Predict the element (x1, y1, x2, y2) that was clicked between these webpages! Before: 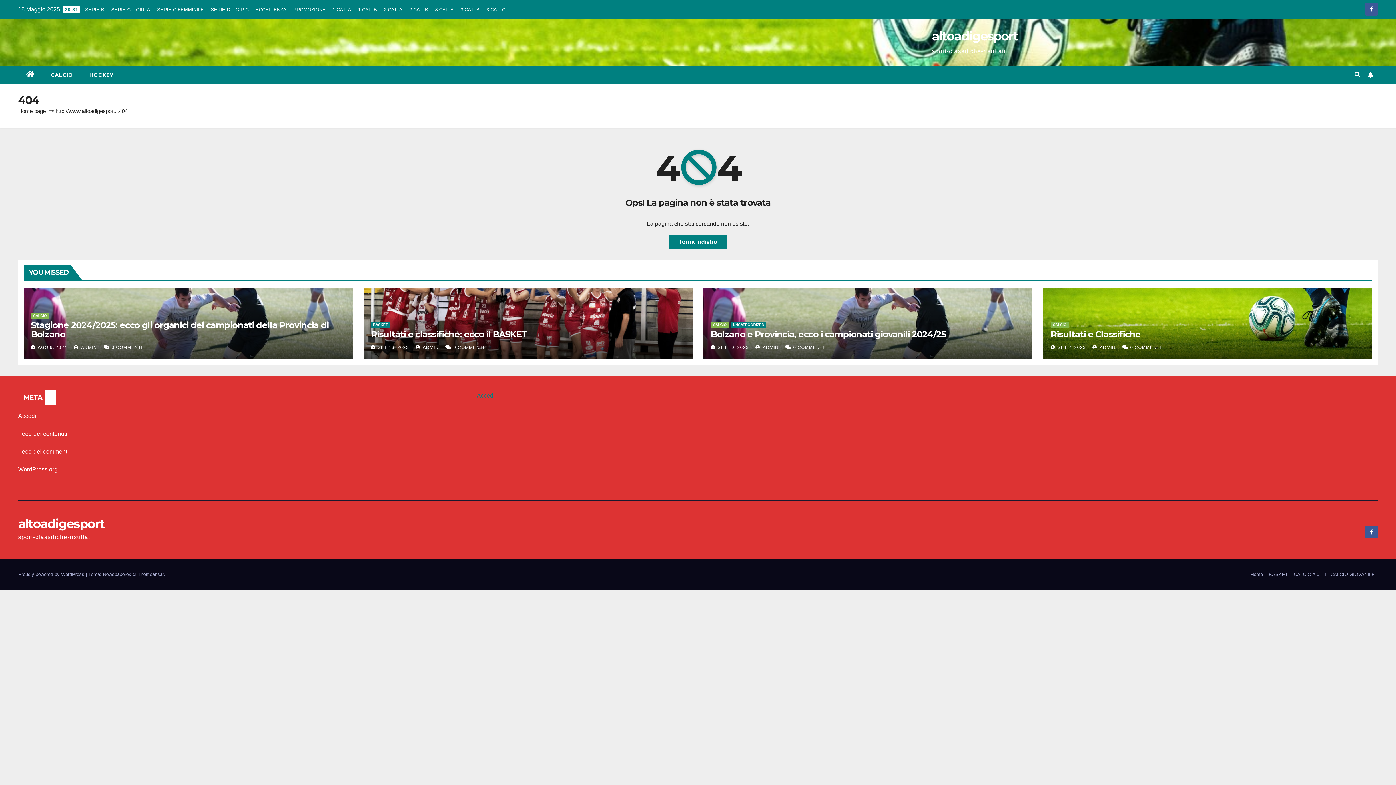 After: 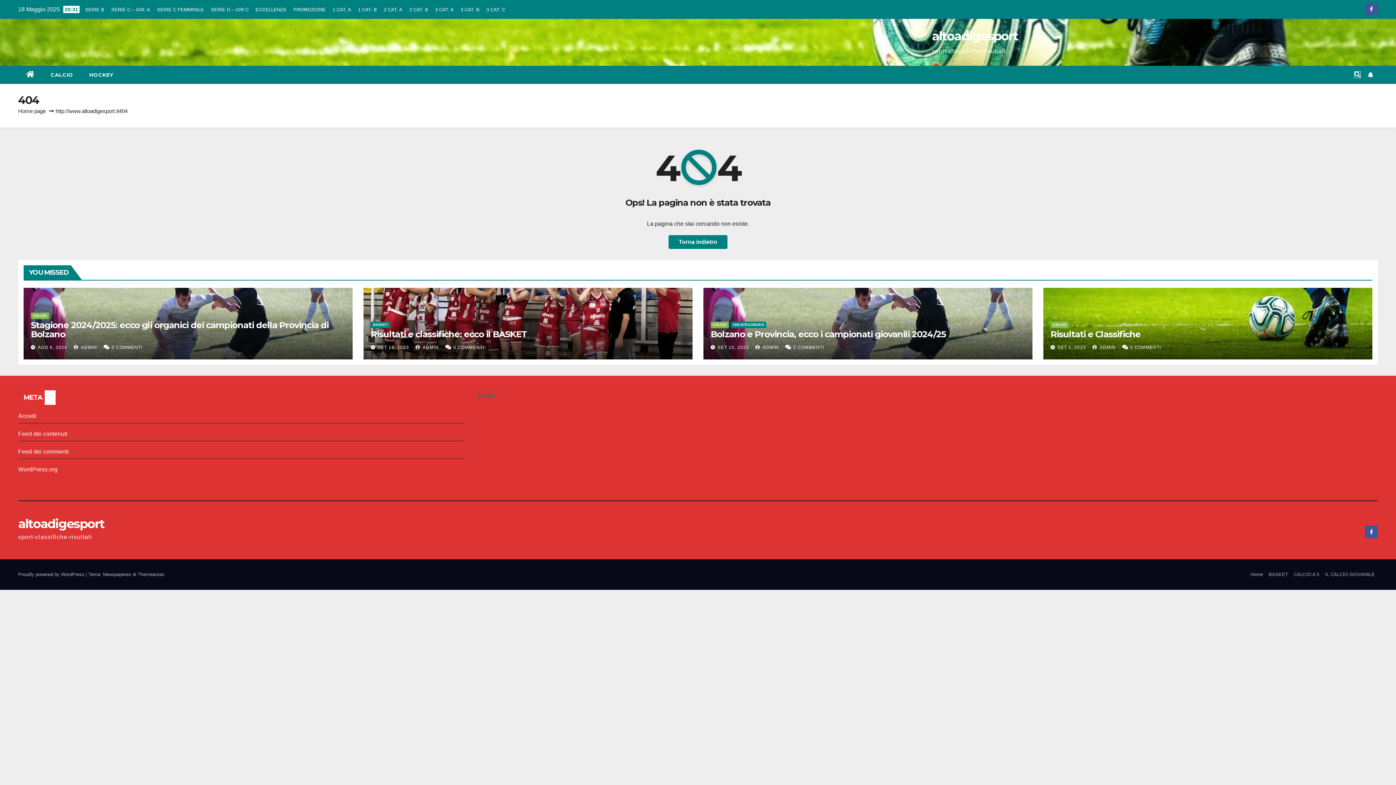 Action: bbox: (1354, 71, 1360, 77)